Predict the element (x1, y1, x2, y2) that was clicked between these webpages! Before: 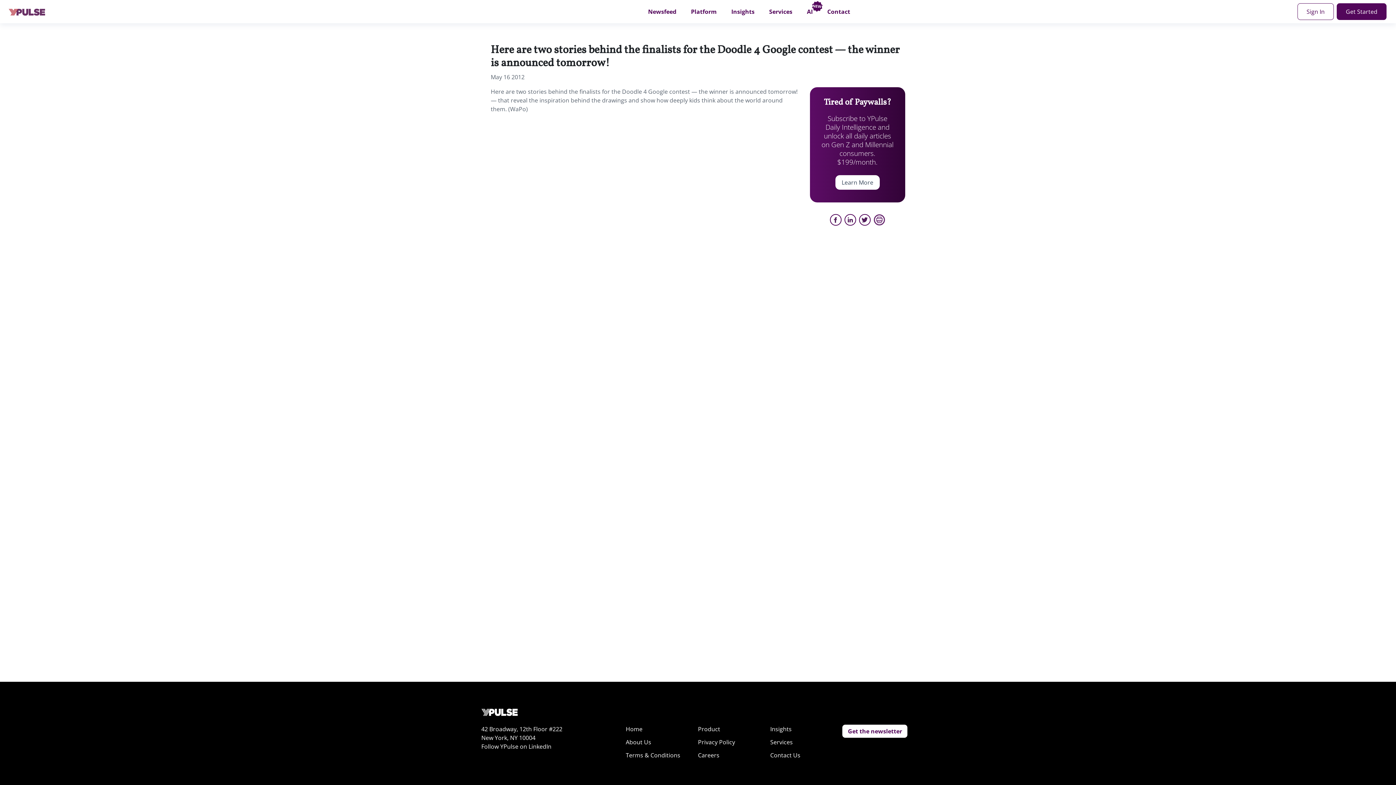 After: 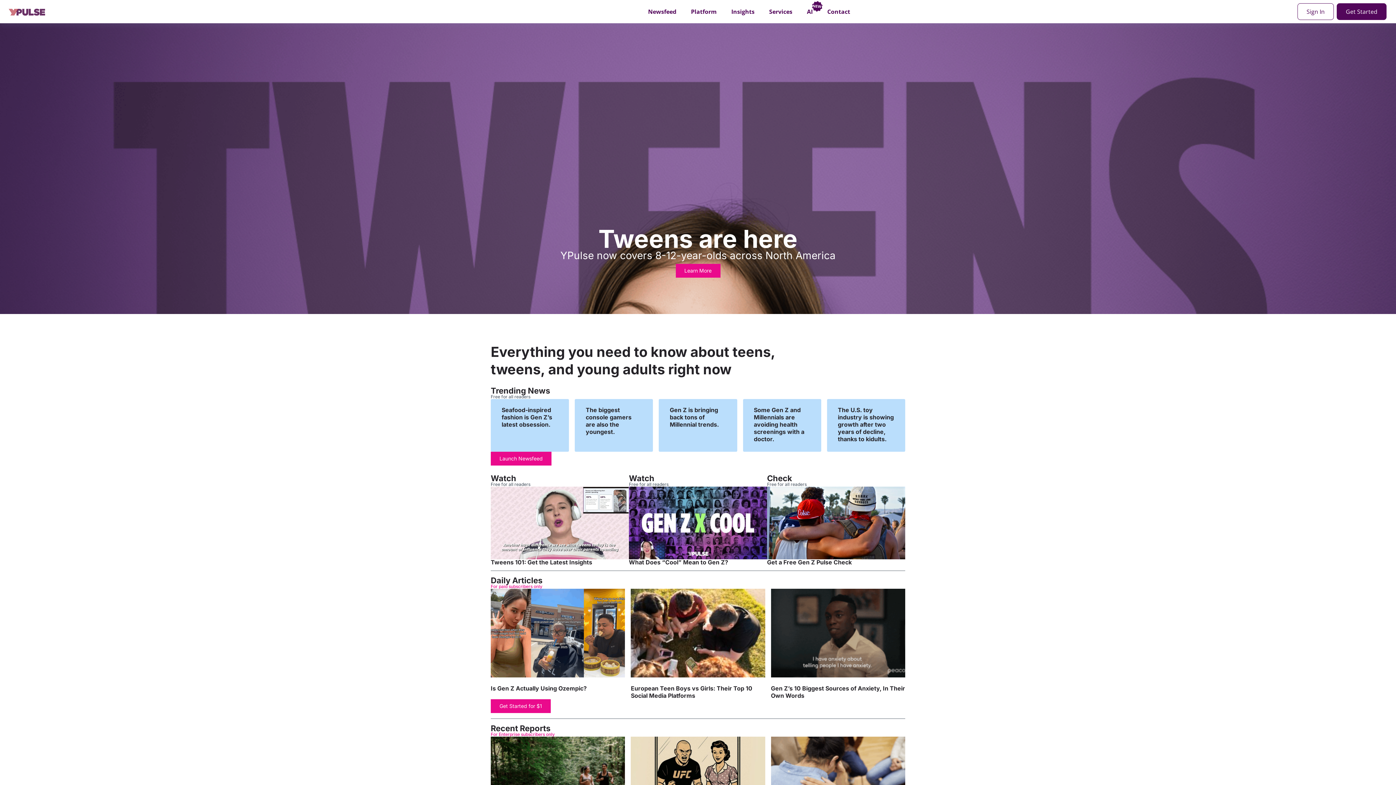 Action: bbox: (481, 707, 517, 716)